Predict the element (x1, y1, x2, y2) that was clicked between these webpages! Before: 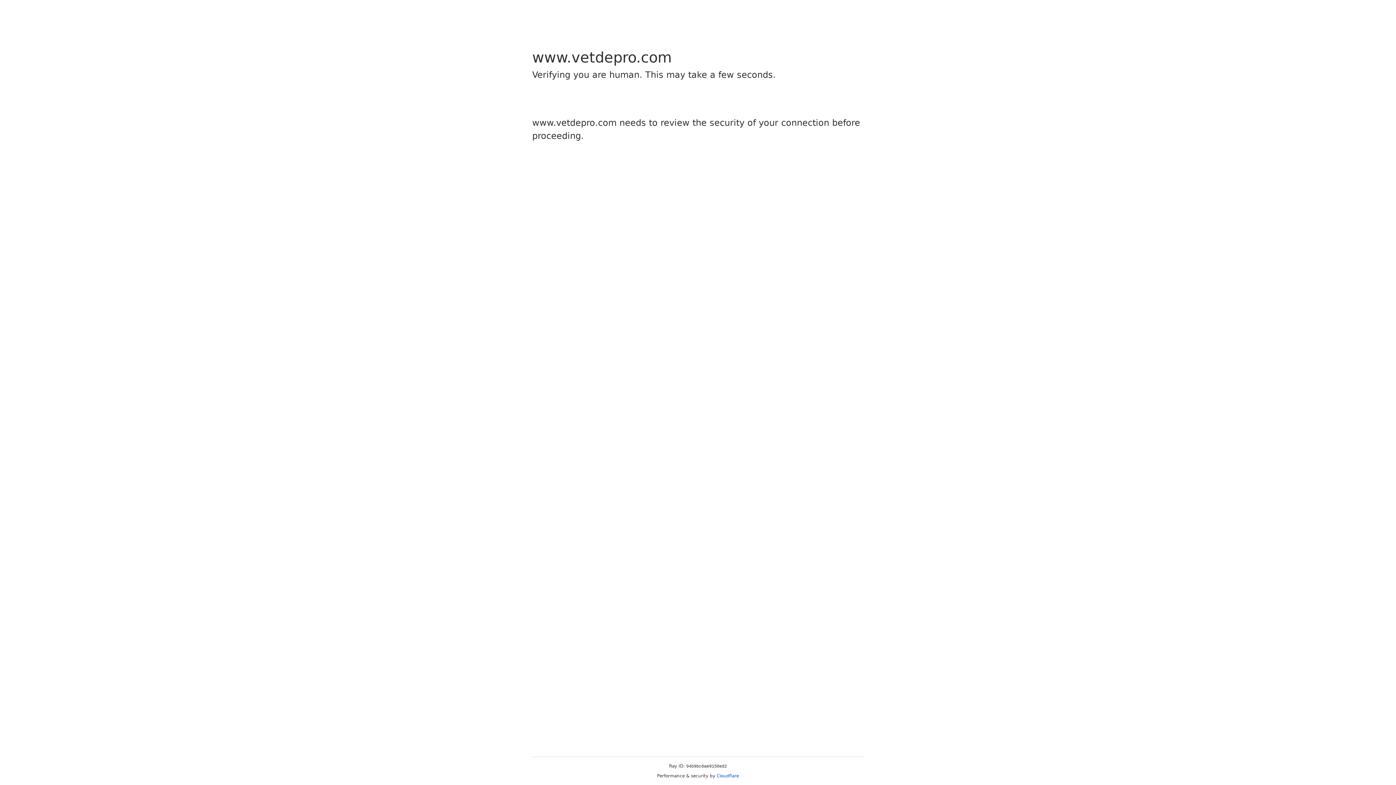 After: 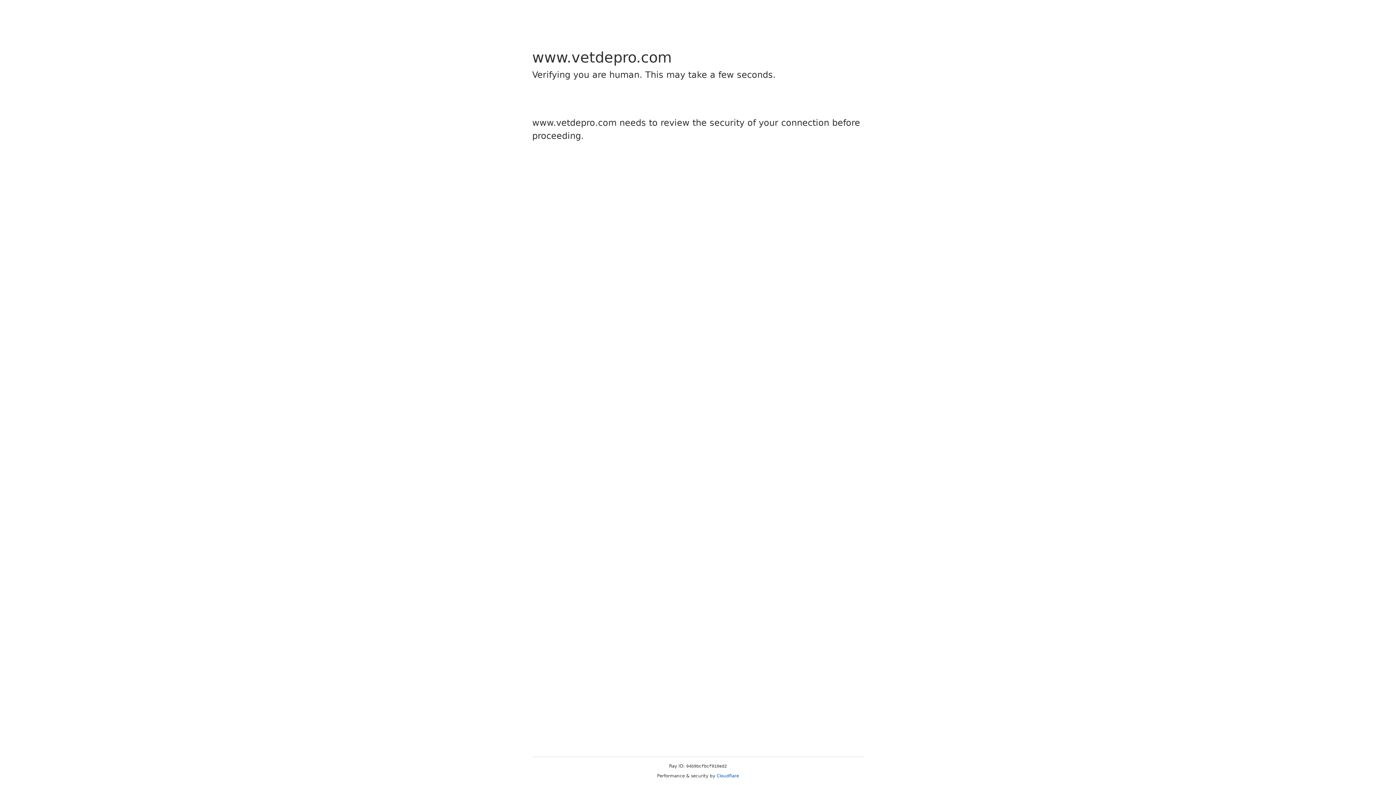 Action: label: Cloudflare bbox: (716, 773, 739, 778)